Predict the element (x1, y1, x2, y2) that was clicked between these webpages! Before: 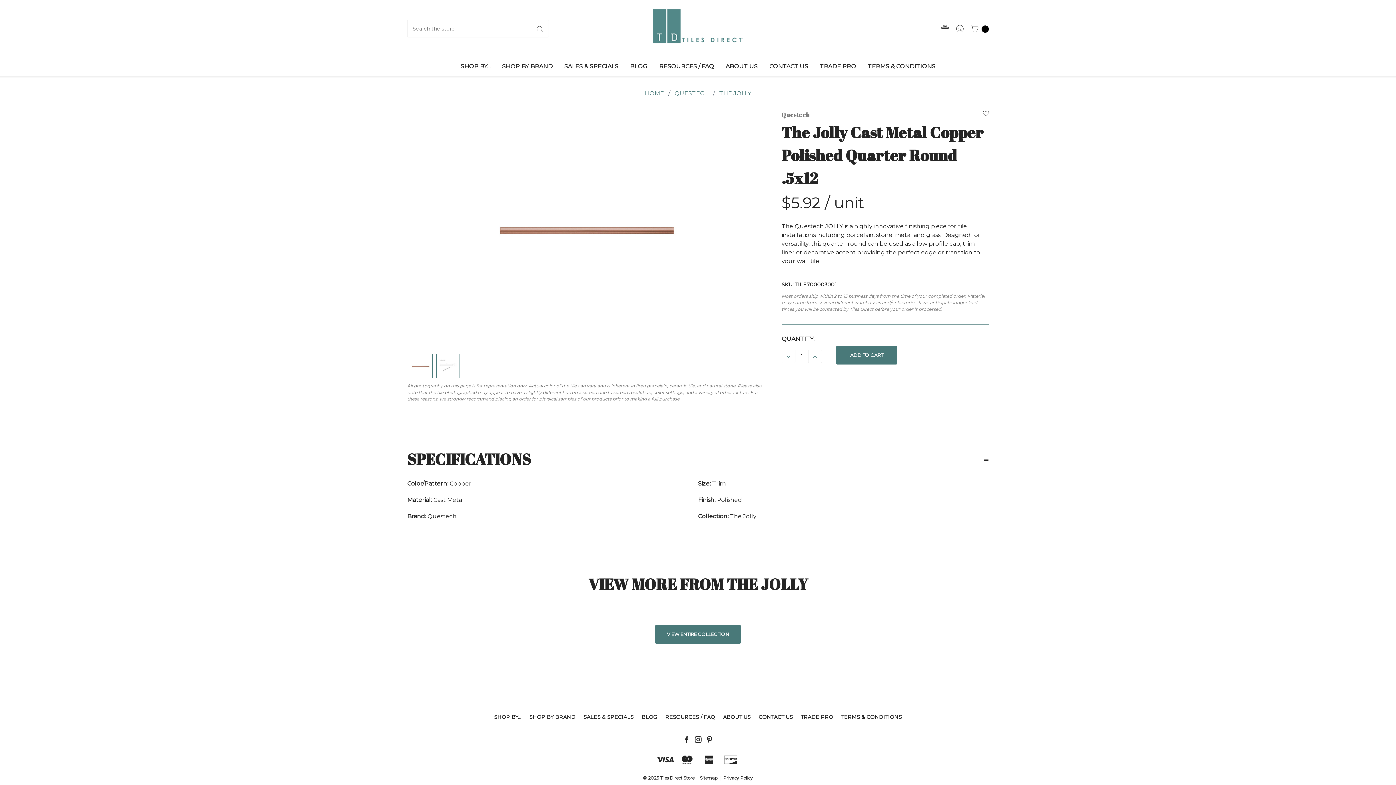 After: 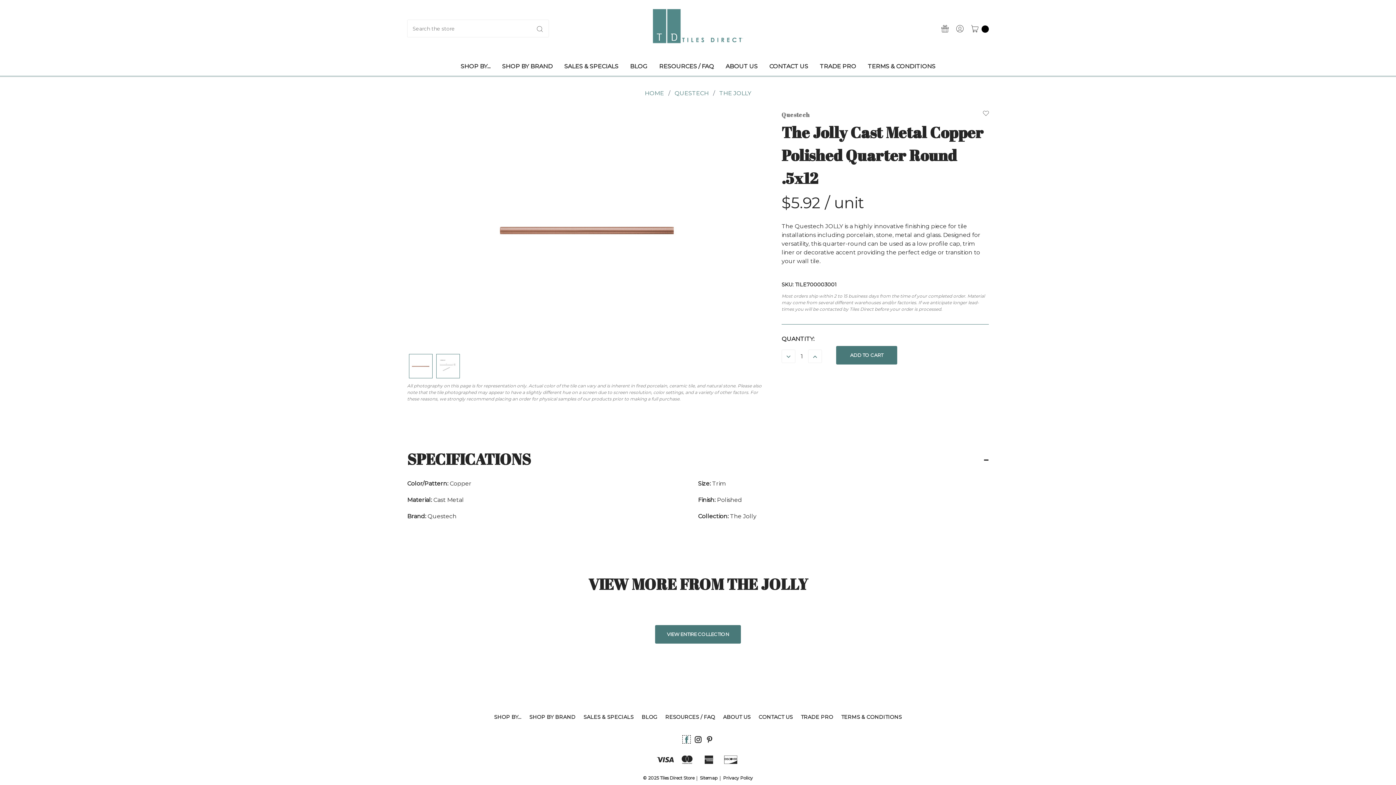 Action: label: Facebook bbox: (682, 735, 690, 743)